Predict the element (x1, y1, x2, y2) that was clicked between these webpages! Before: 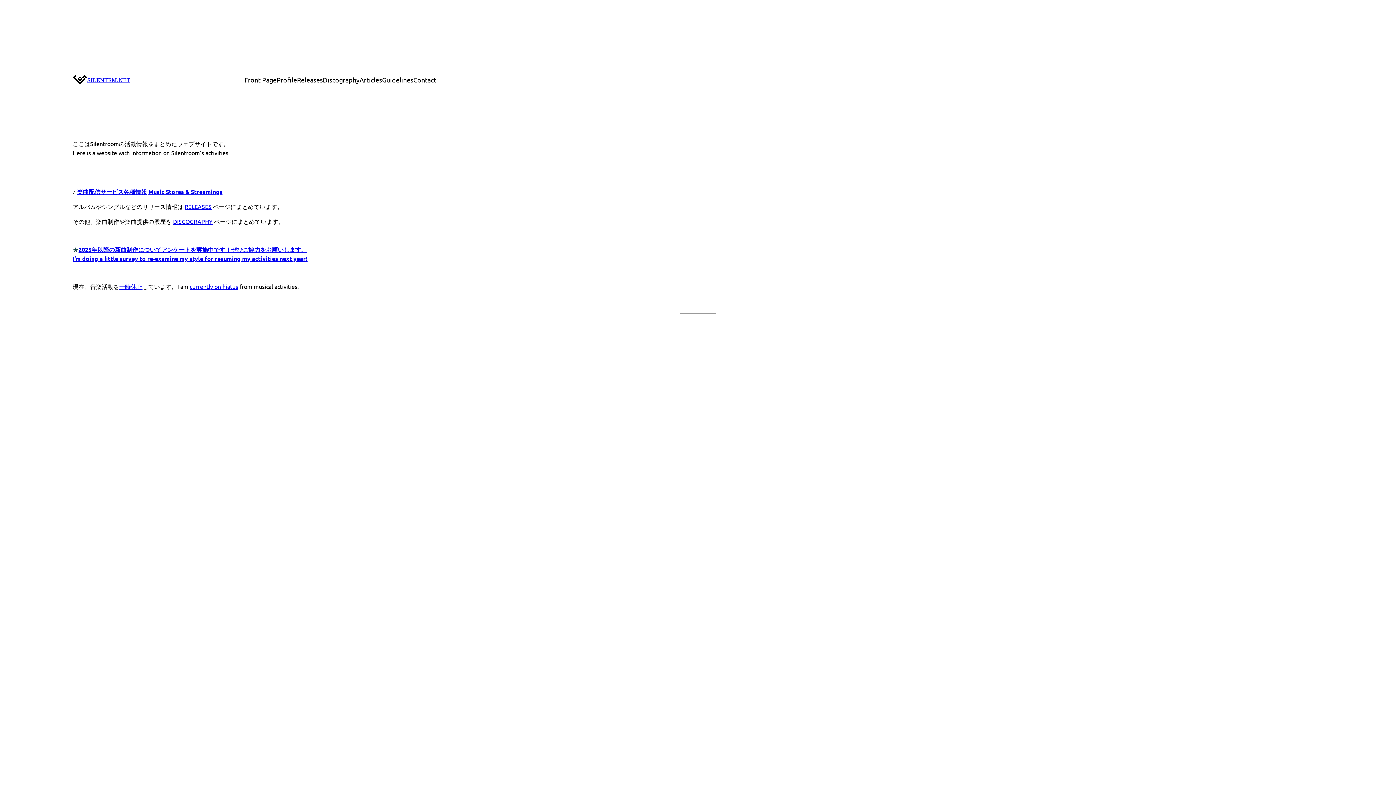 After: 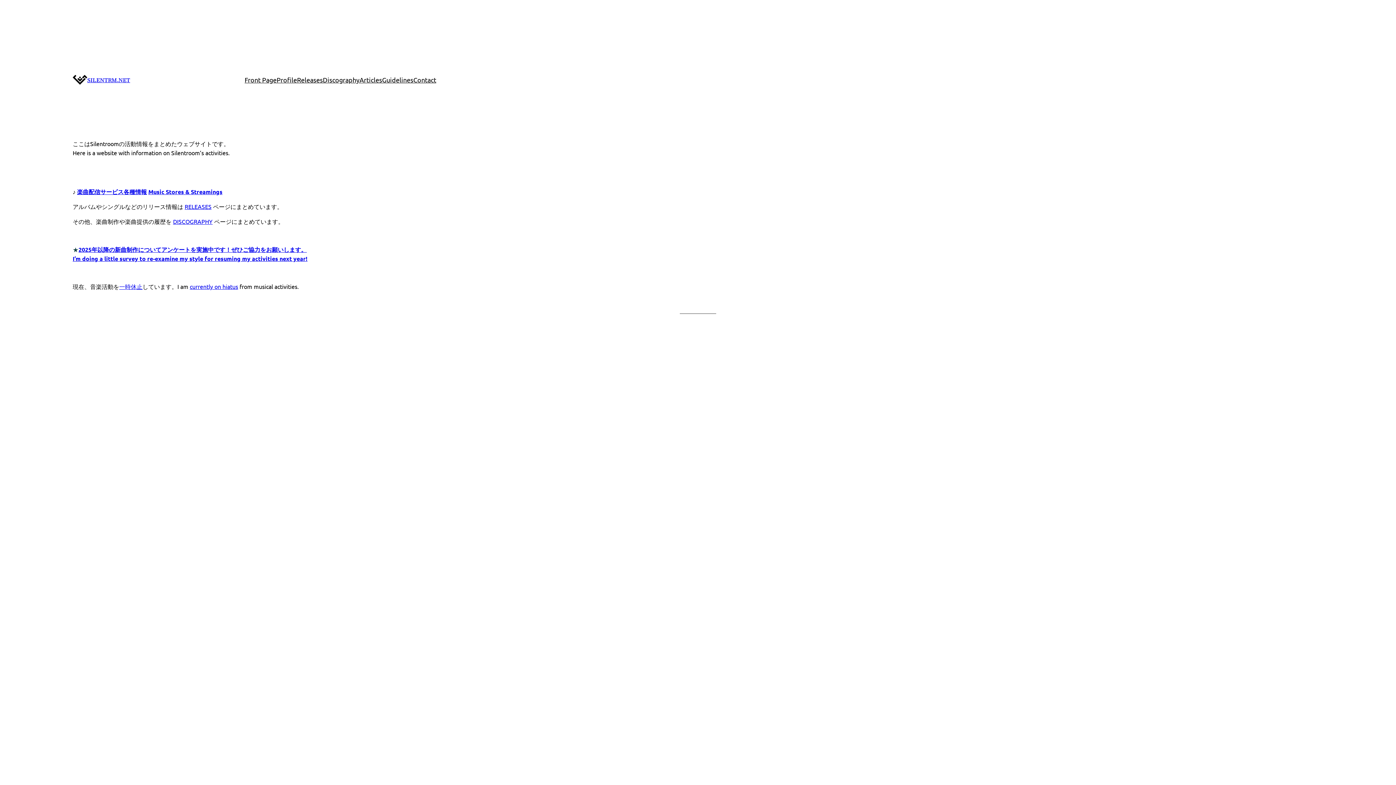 Action: bbox: (87, 75, 130, 83) label: SILENTRM.NET